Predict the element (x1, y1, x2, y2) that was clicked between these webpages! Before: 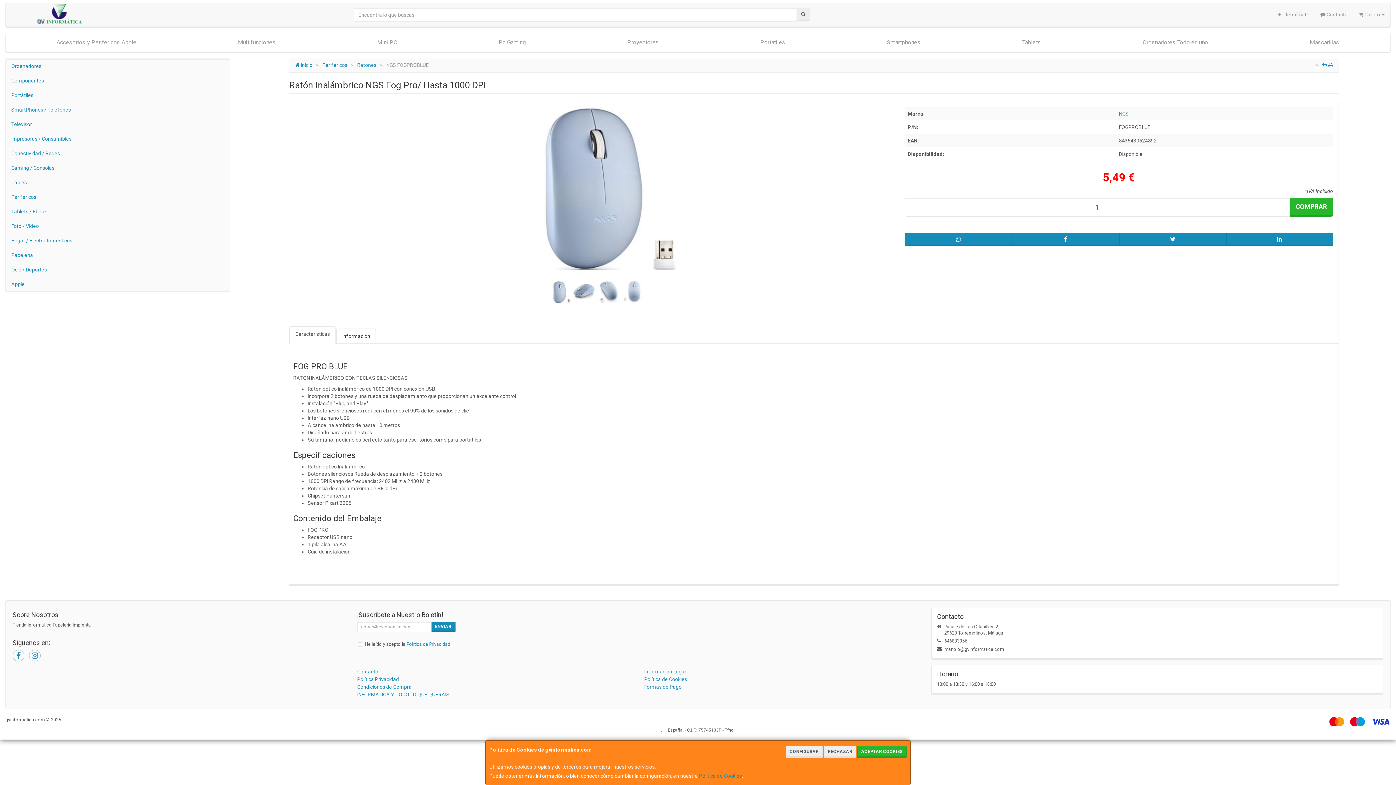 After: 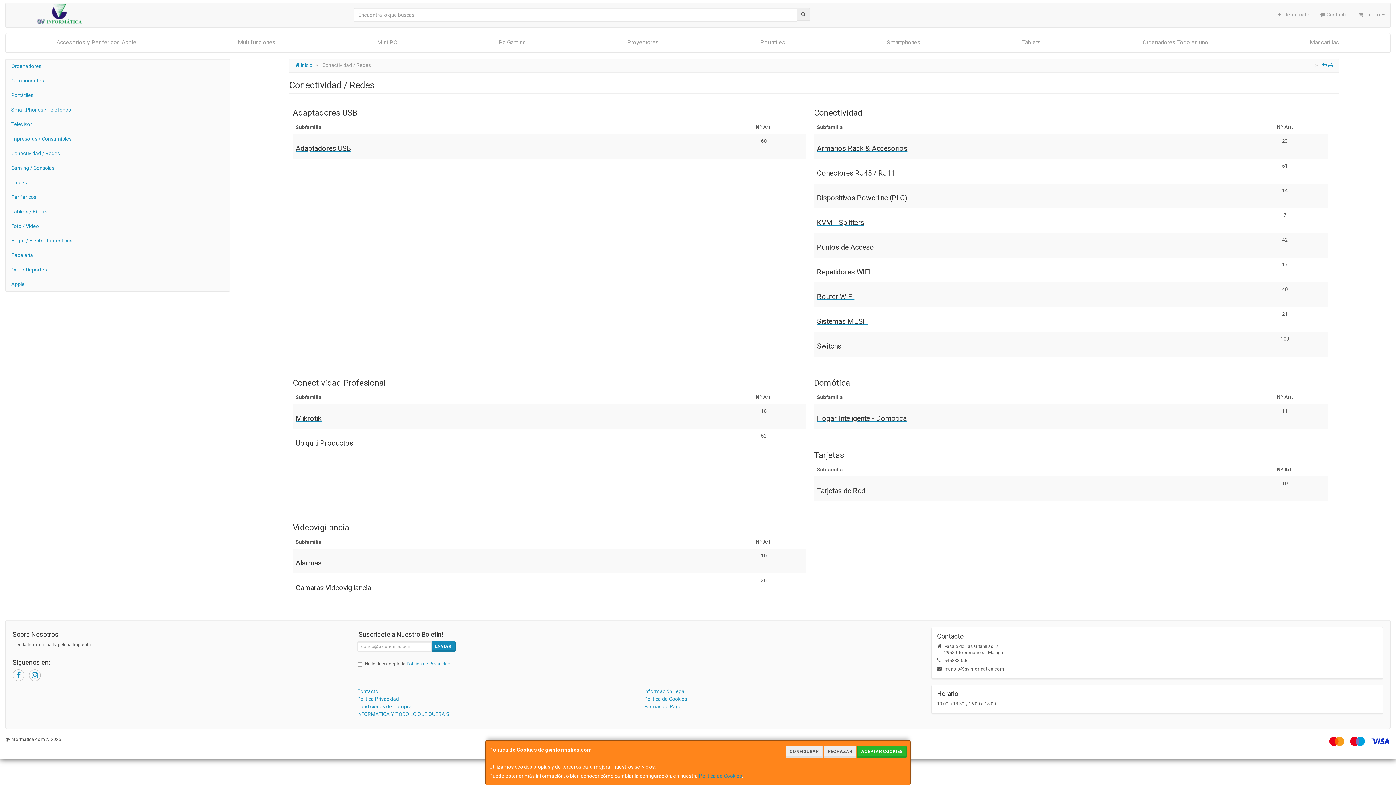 Action: bbox: (5, 146, 229, 160) label: Conectividad / Redes